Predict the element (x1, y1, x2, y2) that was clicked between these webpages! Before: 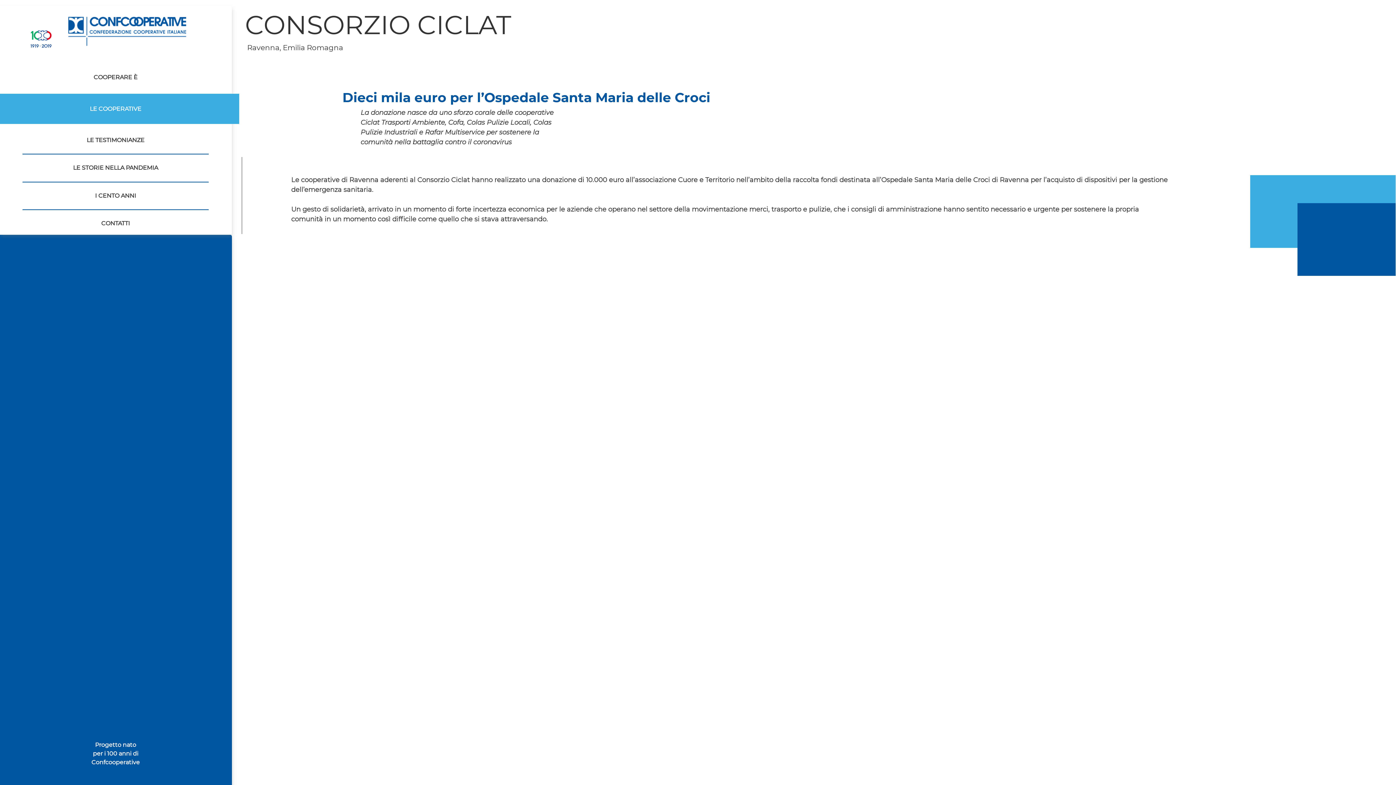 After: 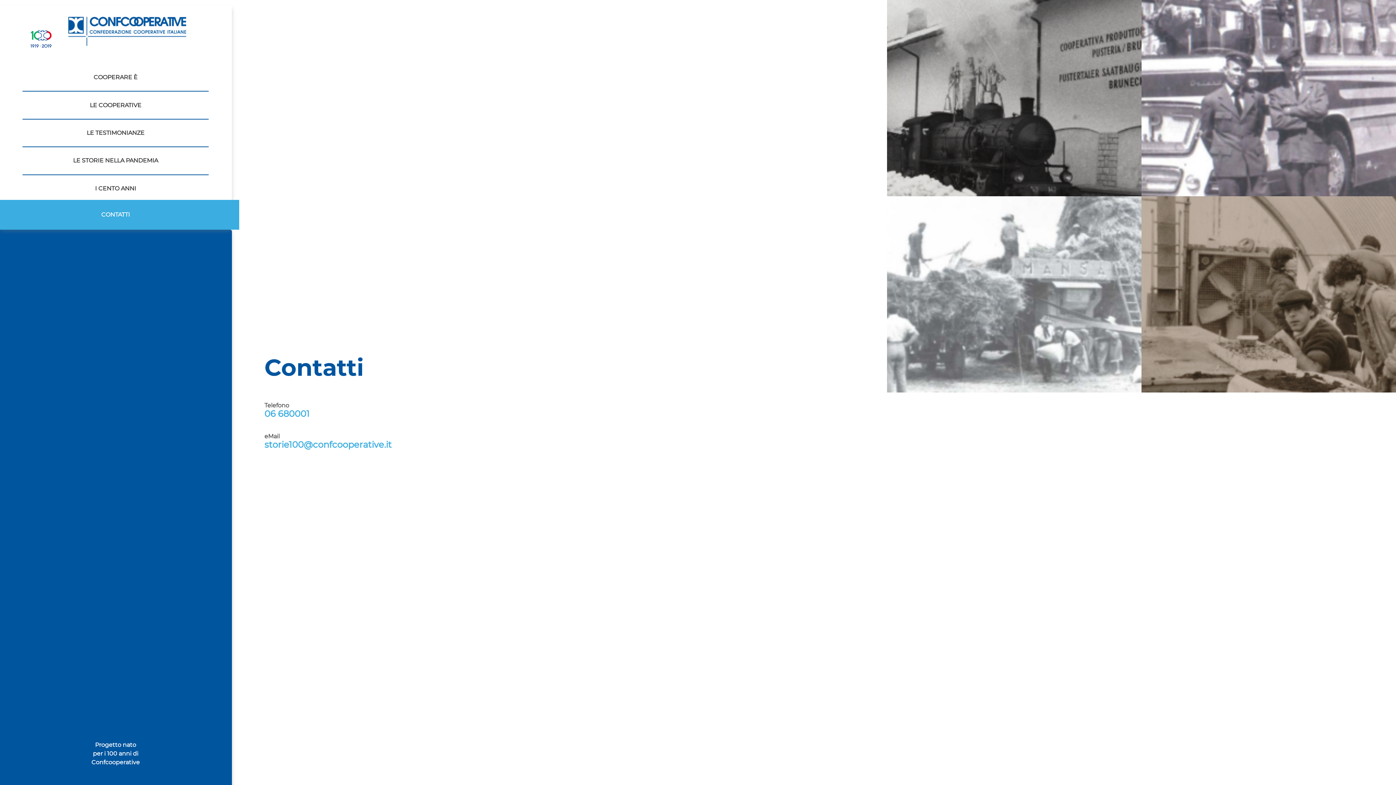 Action: label: CONTATTI bbox: (0, 212, 231, 235)